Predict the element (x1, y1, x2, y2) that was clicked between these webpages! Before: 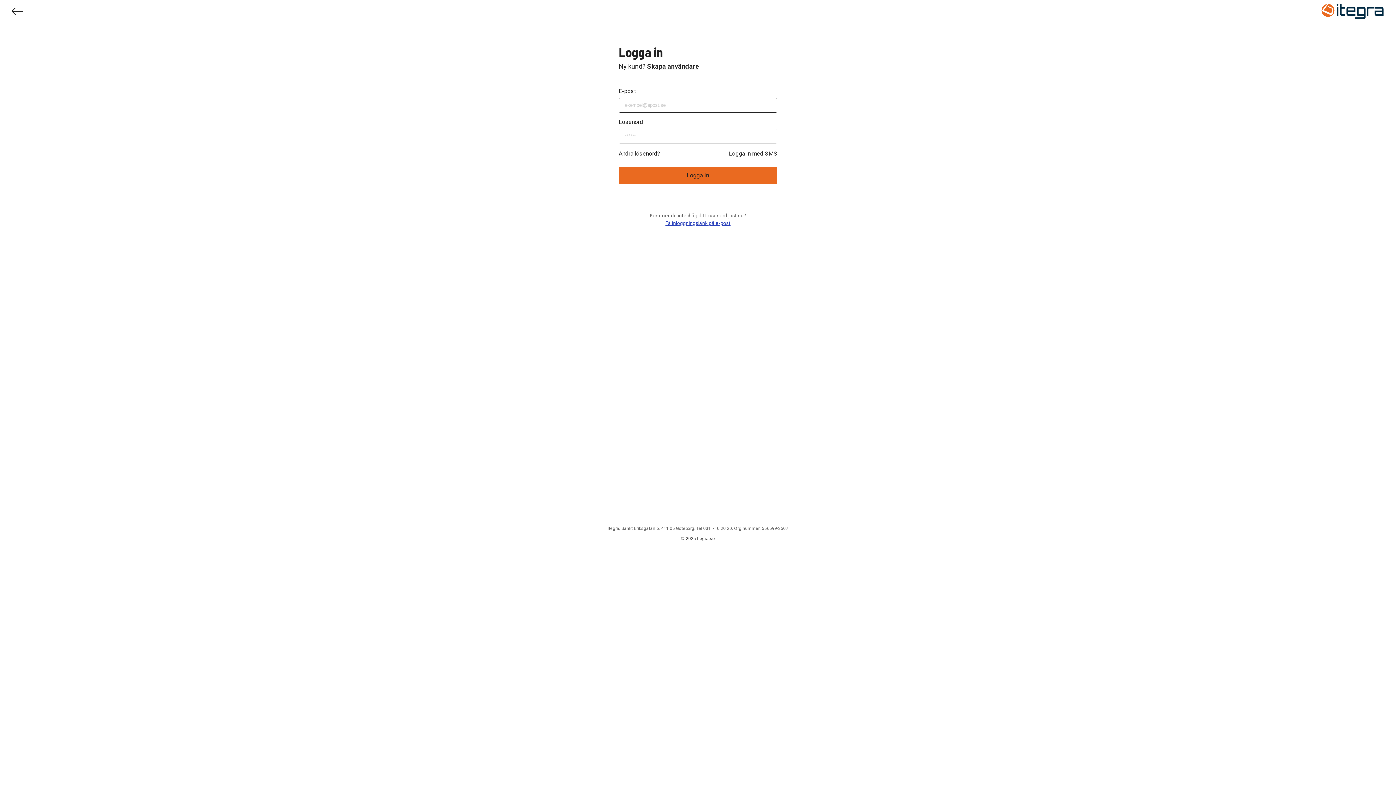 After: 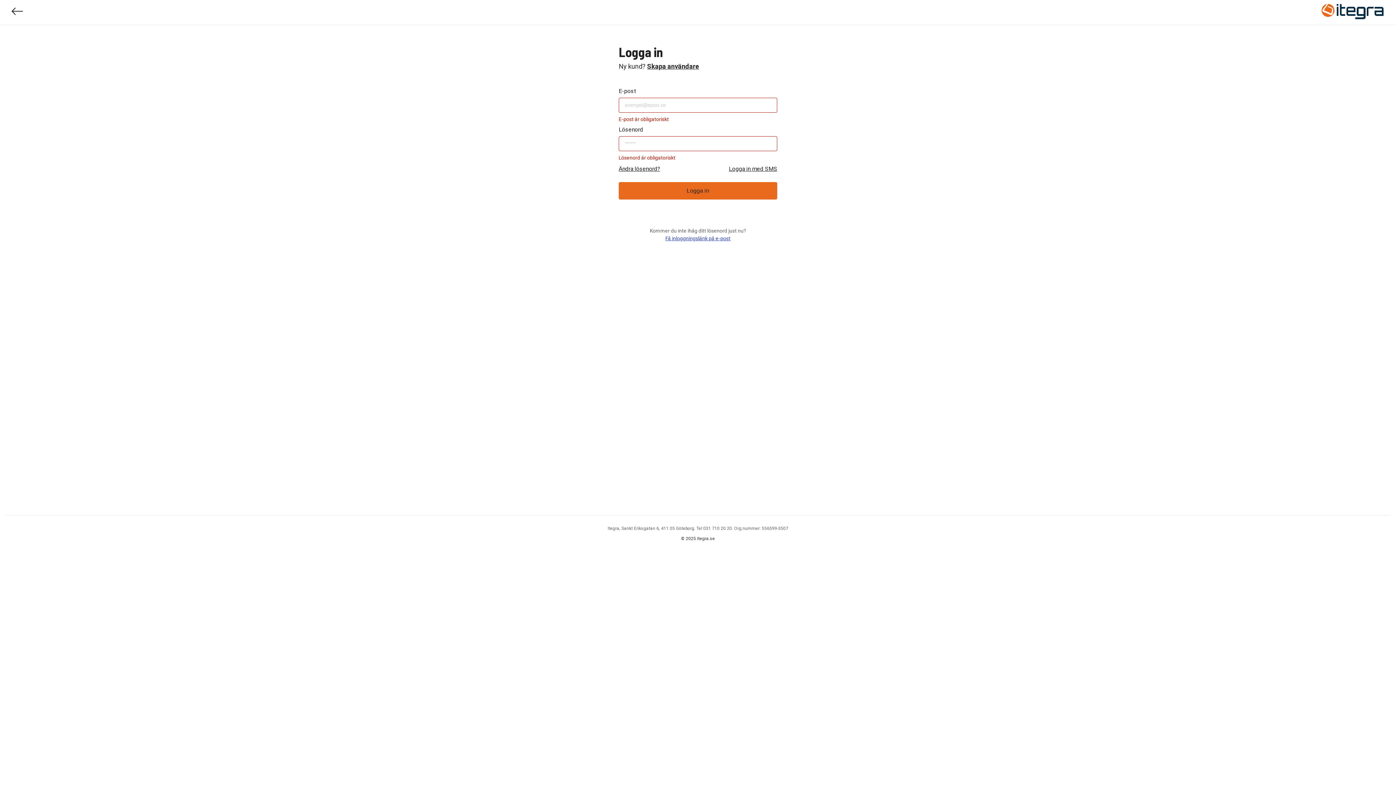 Action: bbox: (618, 166, 777, 184) label: Logga in